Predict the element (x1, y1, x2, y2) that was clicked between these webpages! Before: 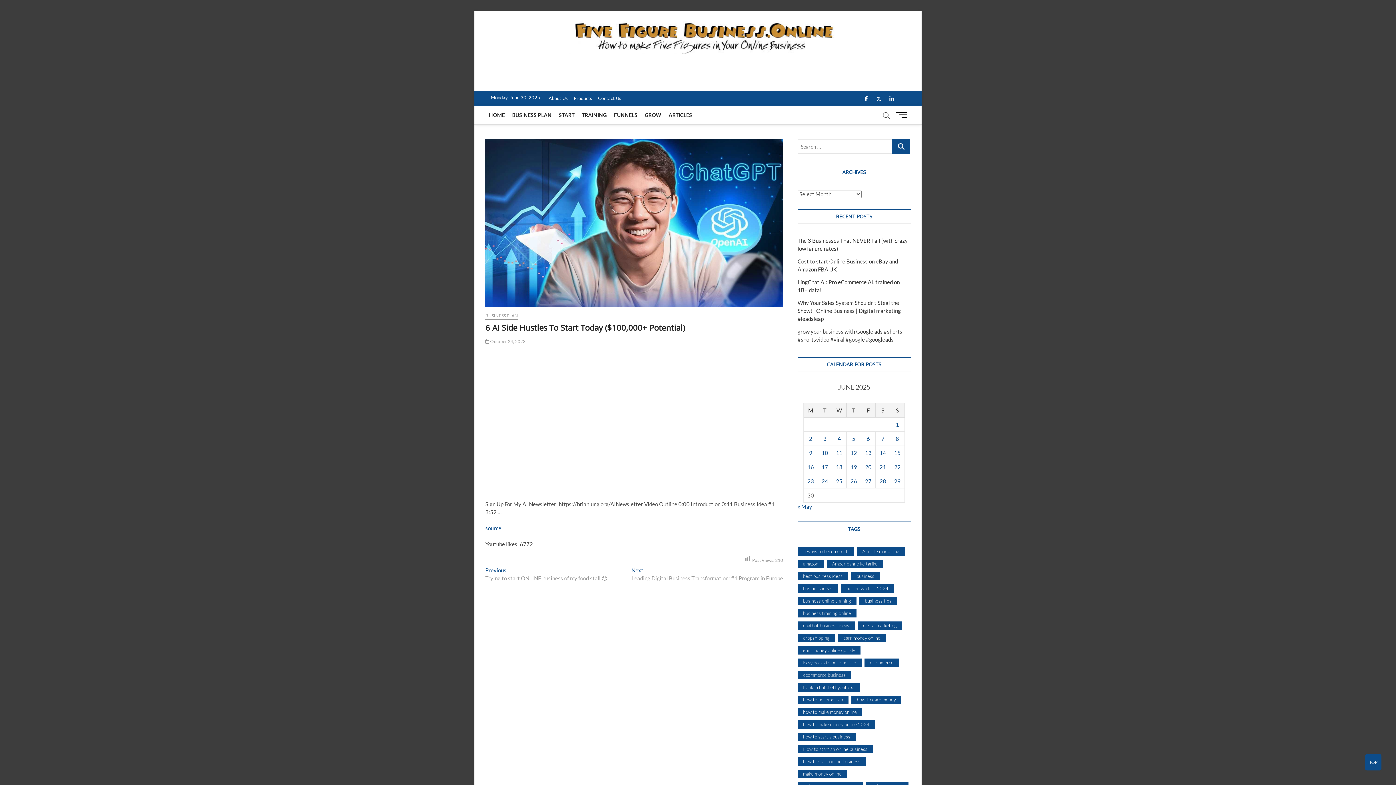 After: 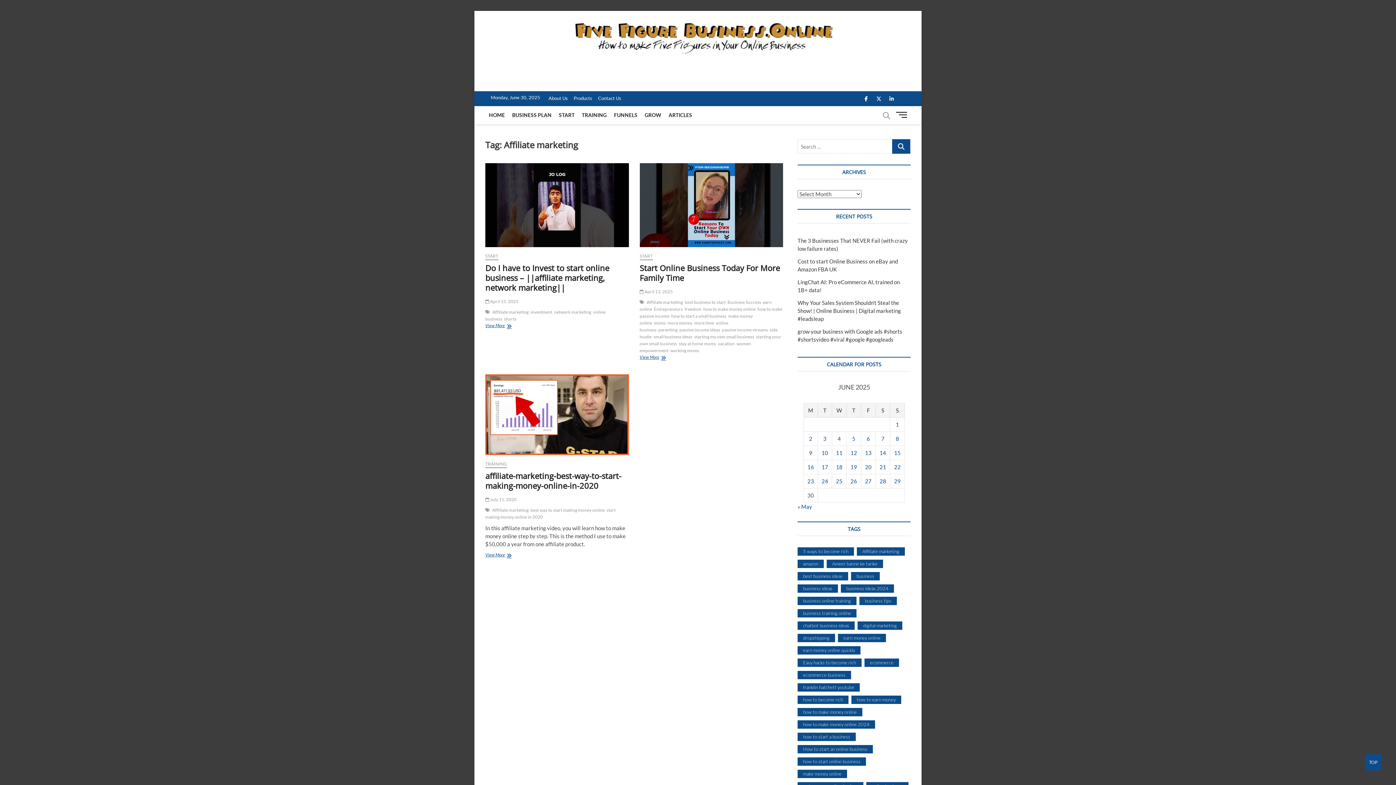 Action: label: Affiliate marketing (3 items) bbox: (857, 547, 905, 556)